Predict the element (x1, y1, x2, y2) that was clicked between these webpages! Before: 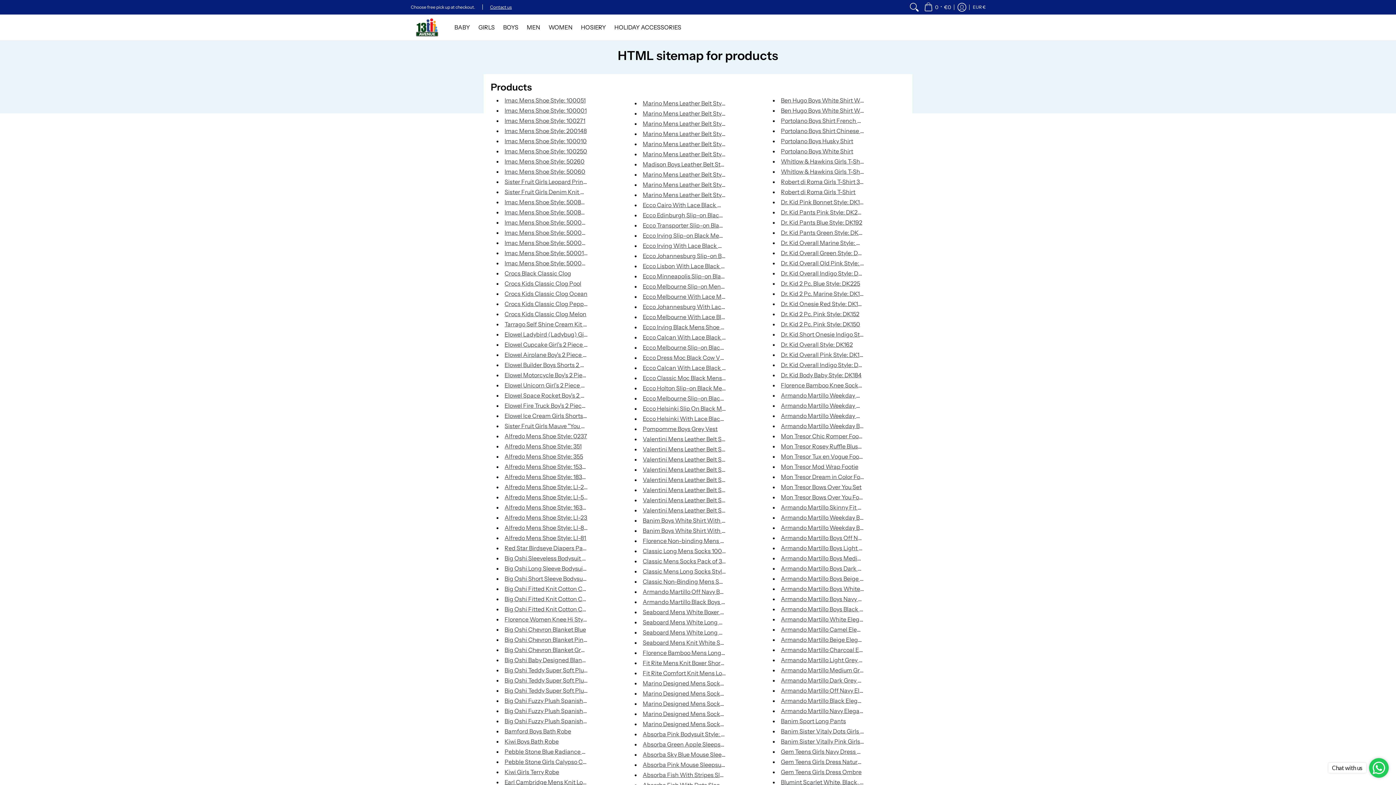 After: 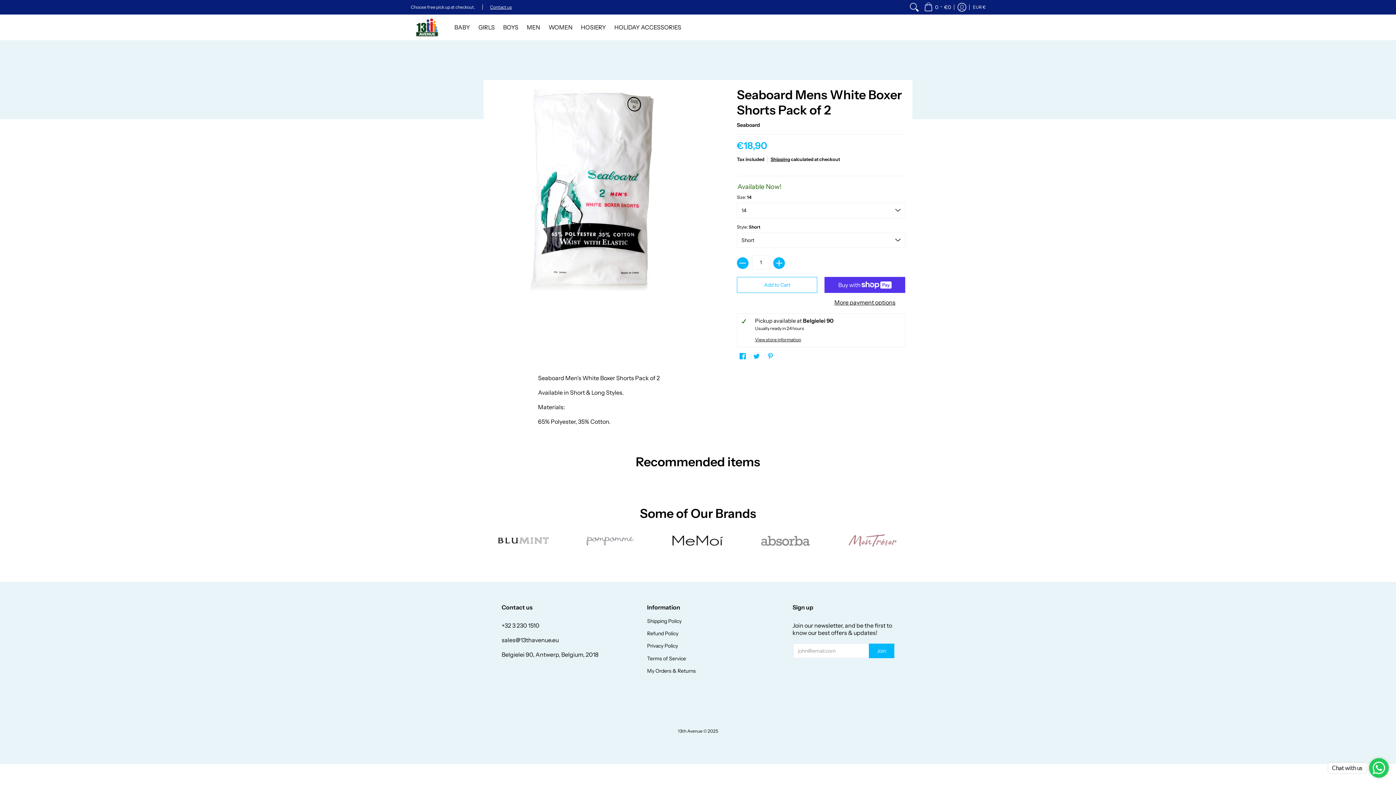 Action: bbox: (642, 608, 764, 616) label: Seaboard Mens White Boxer Shorts Pack of 2